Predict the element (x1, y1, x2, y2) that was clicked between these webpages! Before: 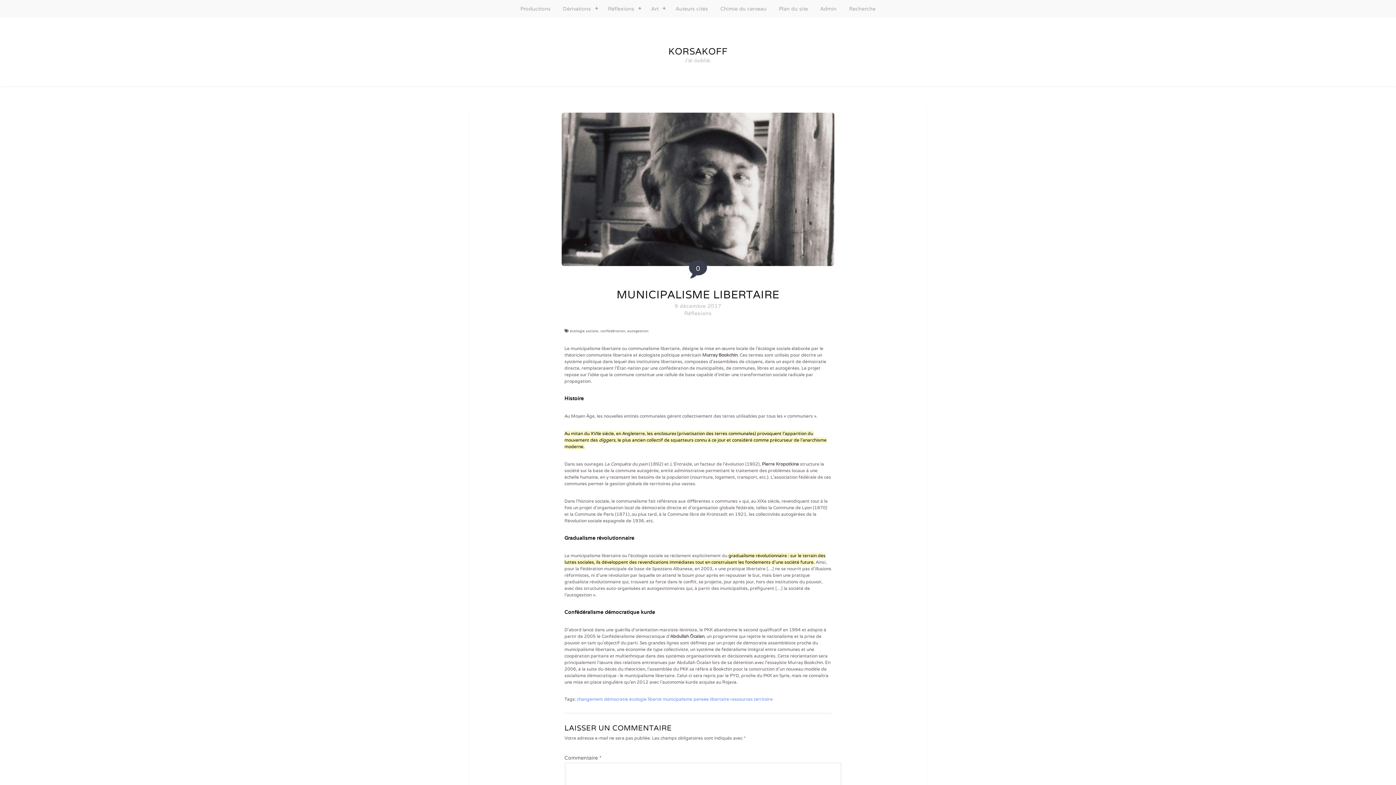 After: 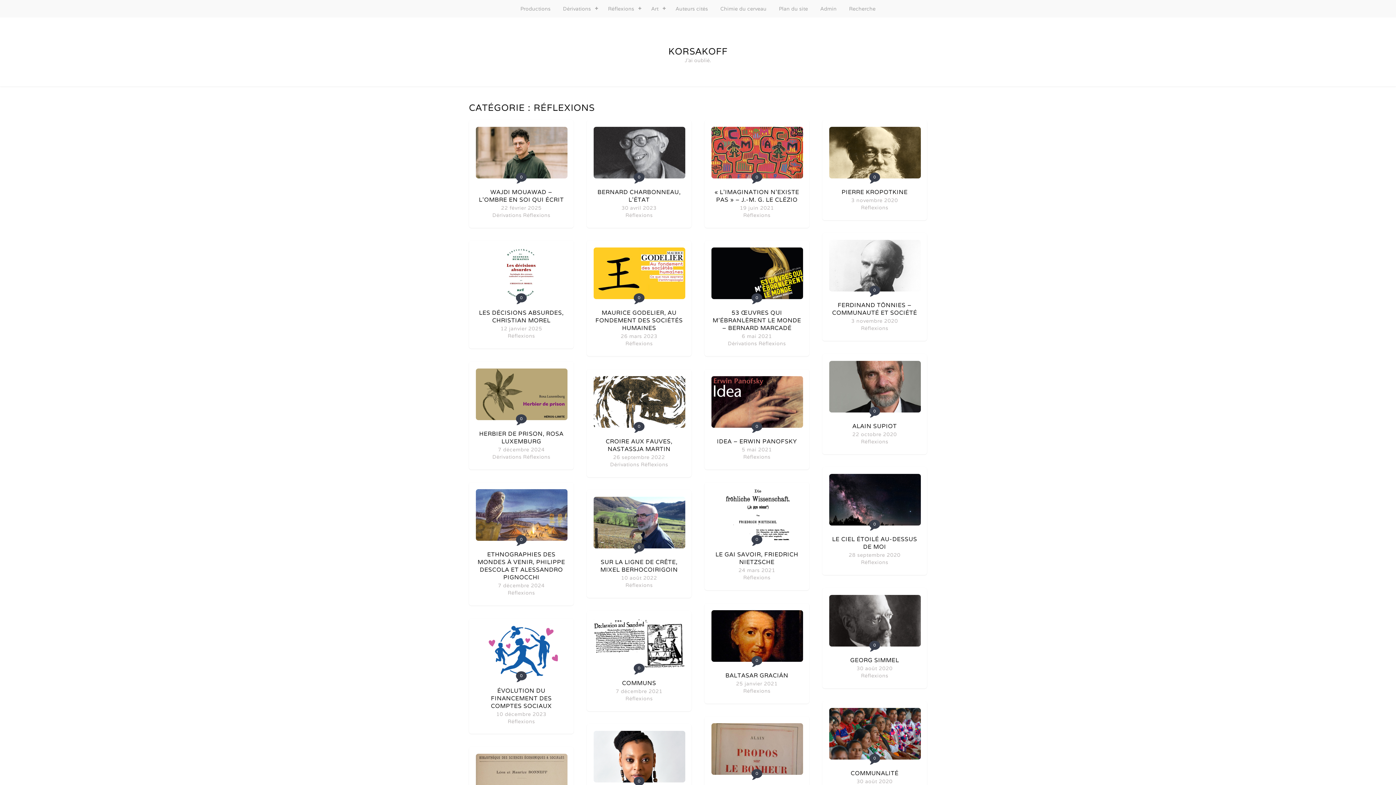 Action: label: Réflexions bbox: (684, 310, 711, 316)